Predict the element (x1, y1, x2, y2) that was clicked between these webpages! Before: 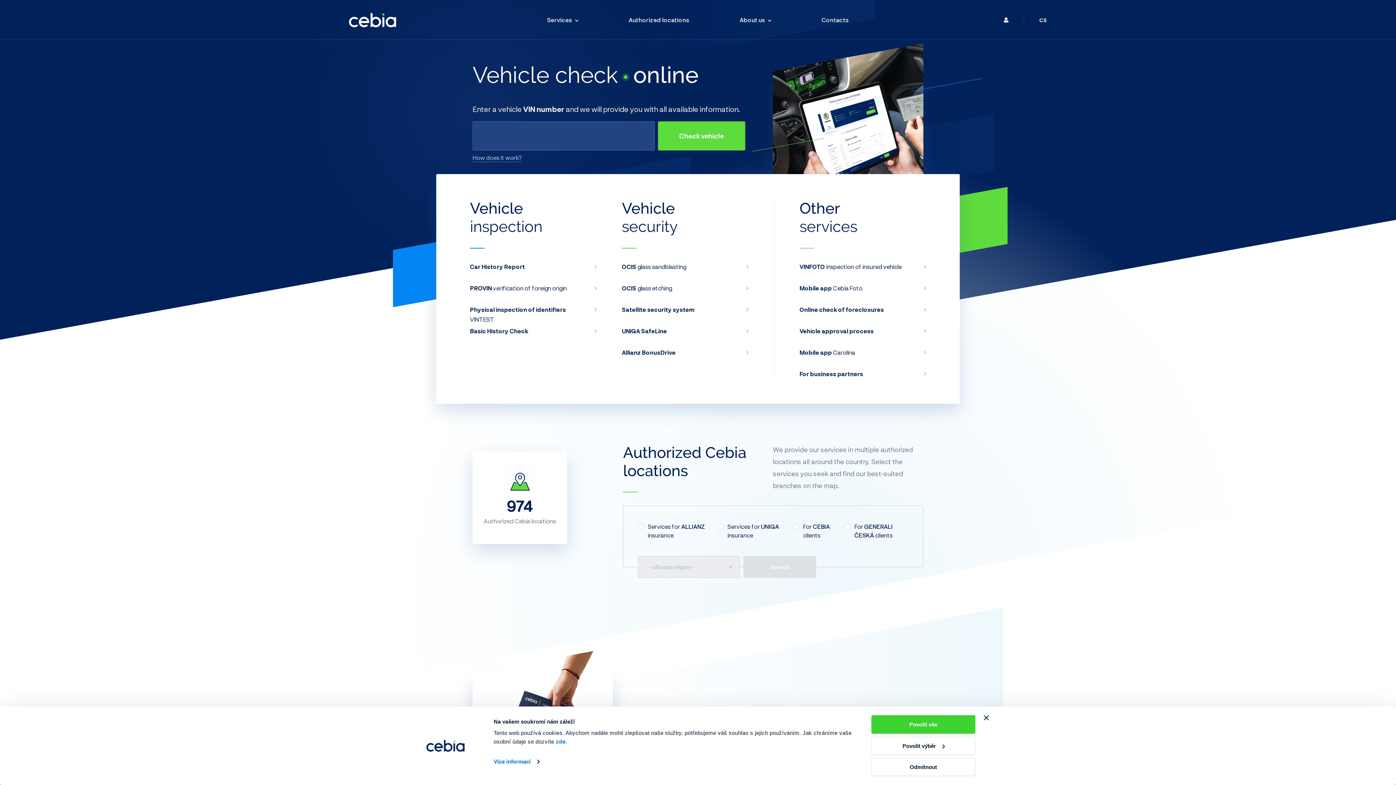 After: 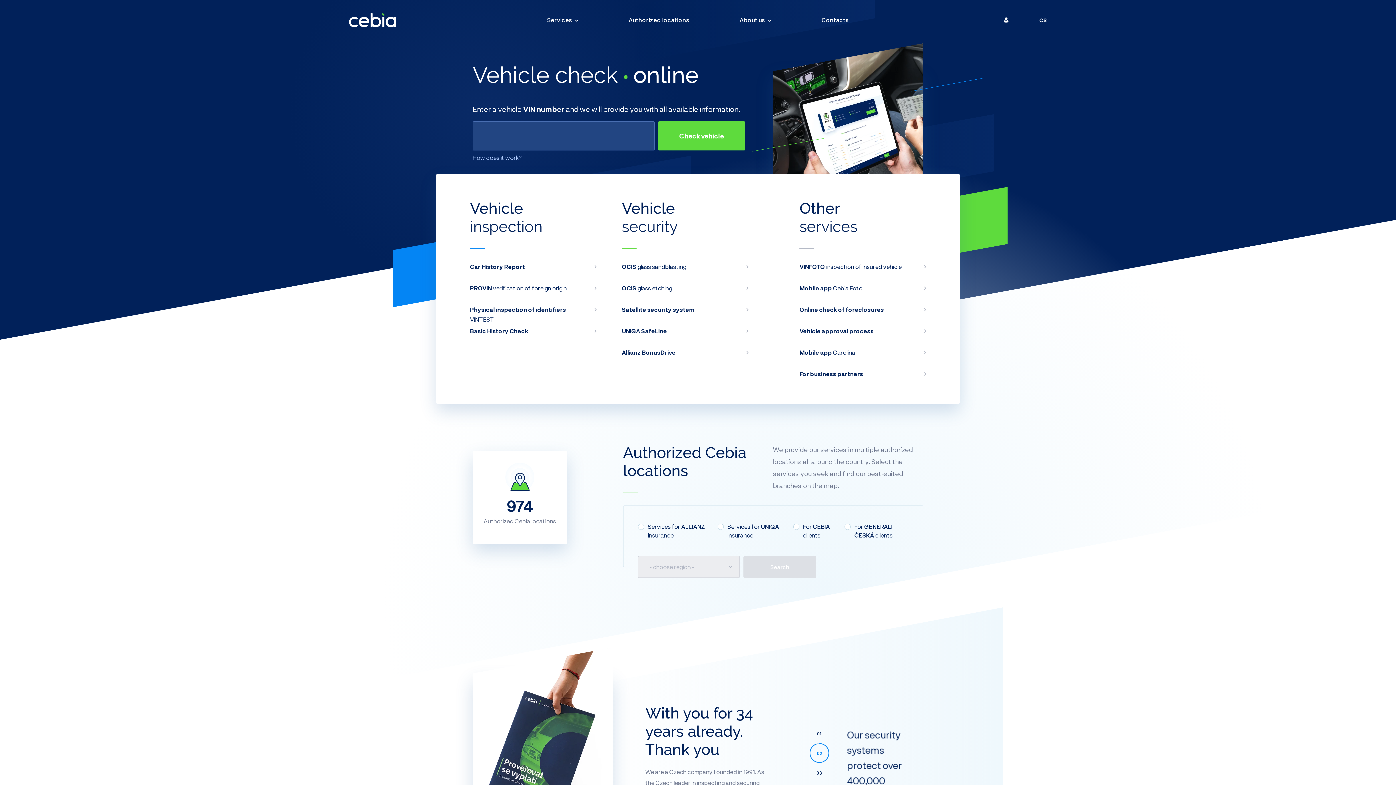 Action: bbox: (871, 715, 975, 734) label: Povolit vše